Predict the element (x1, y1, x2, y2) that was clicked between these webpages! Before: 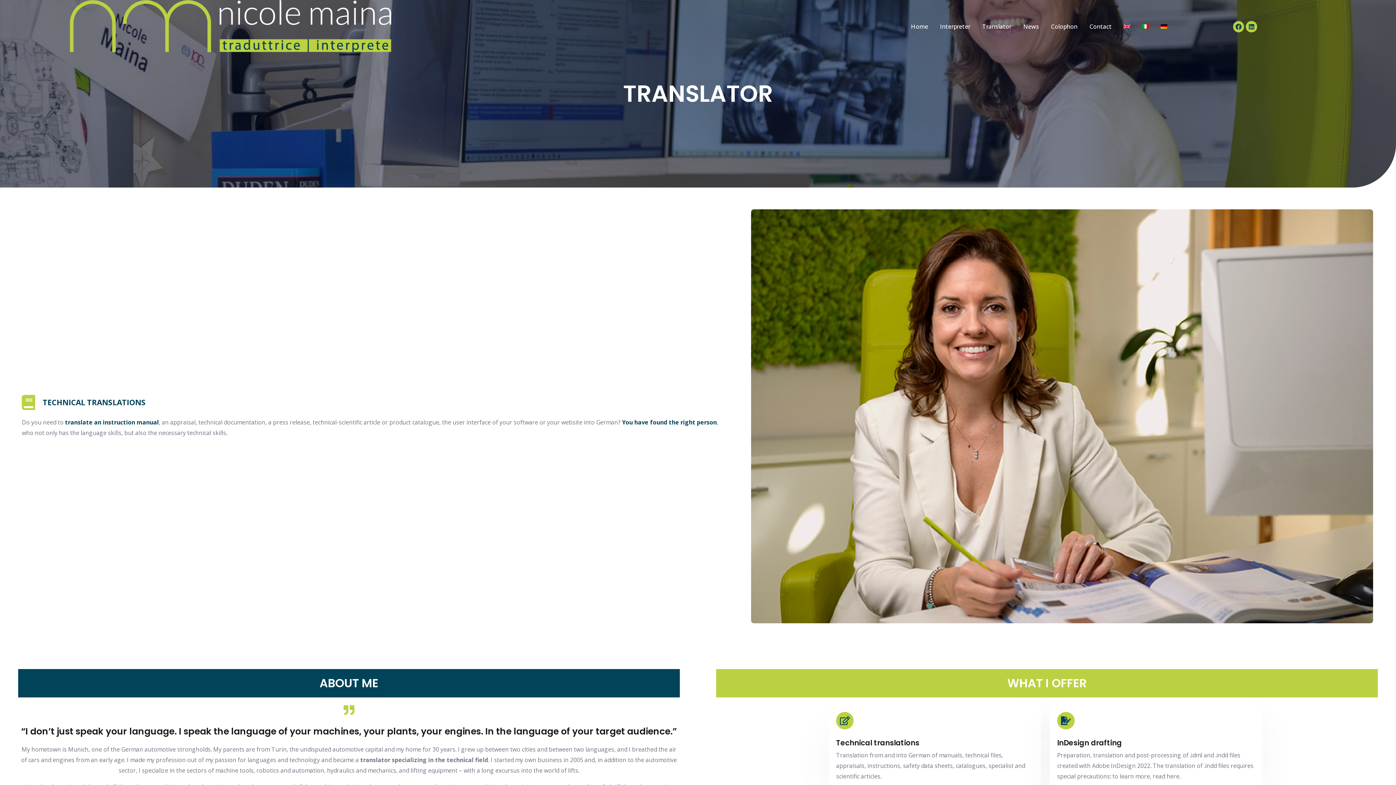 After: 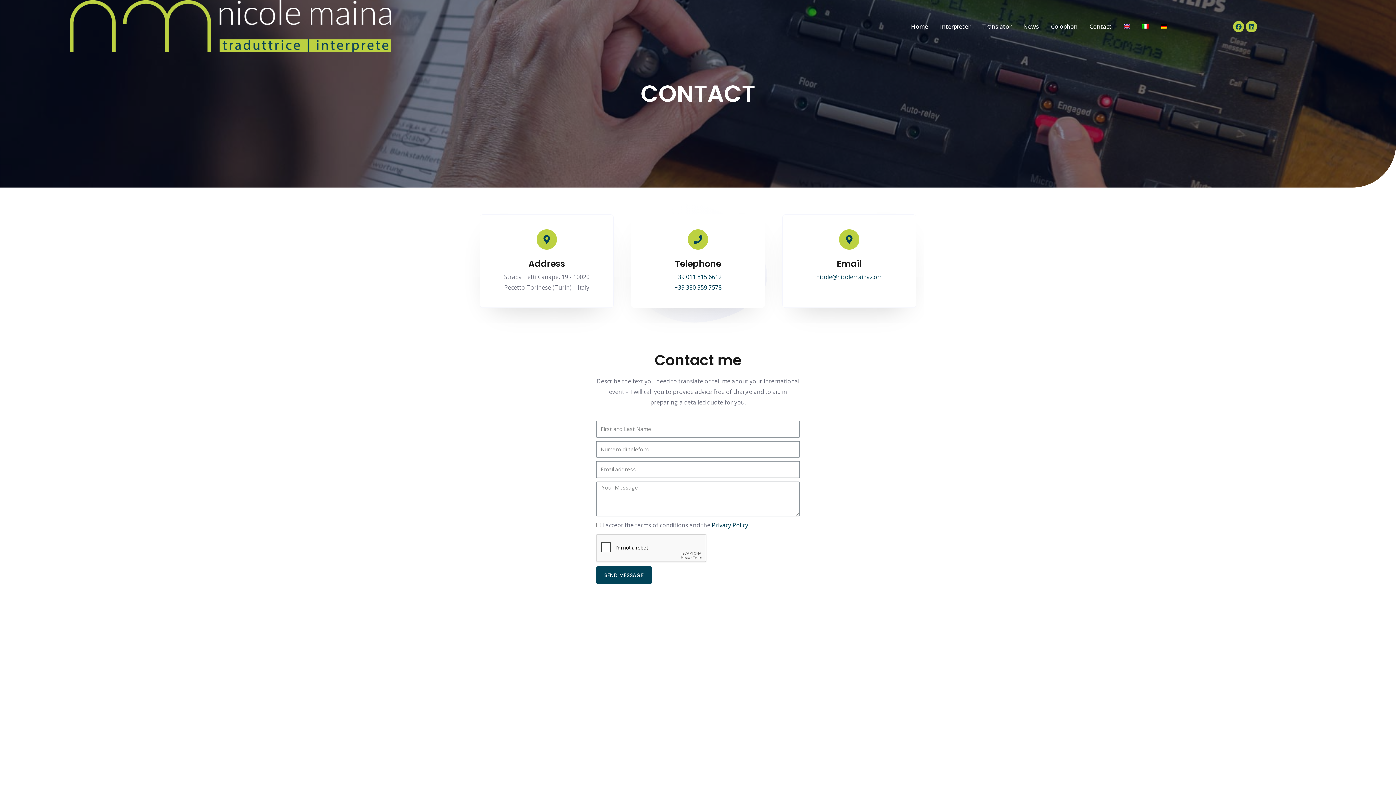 Action: bbox: (1084, 18, 1117, 35) label: Contact